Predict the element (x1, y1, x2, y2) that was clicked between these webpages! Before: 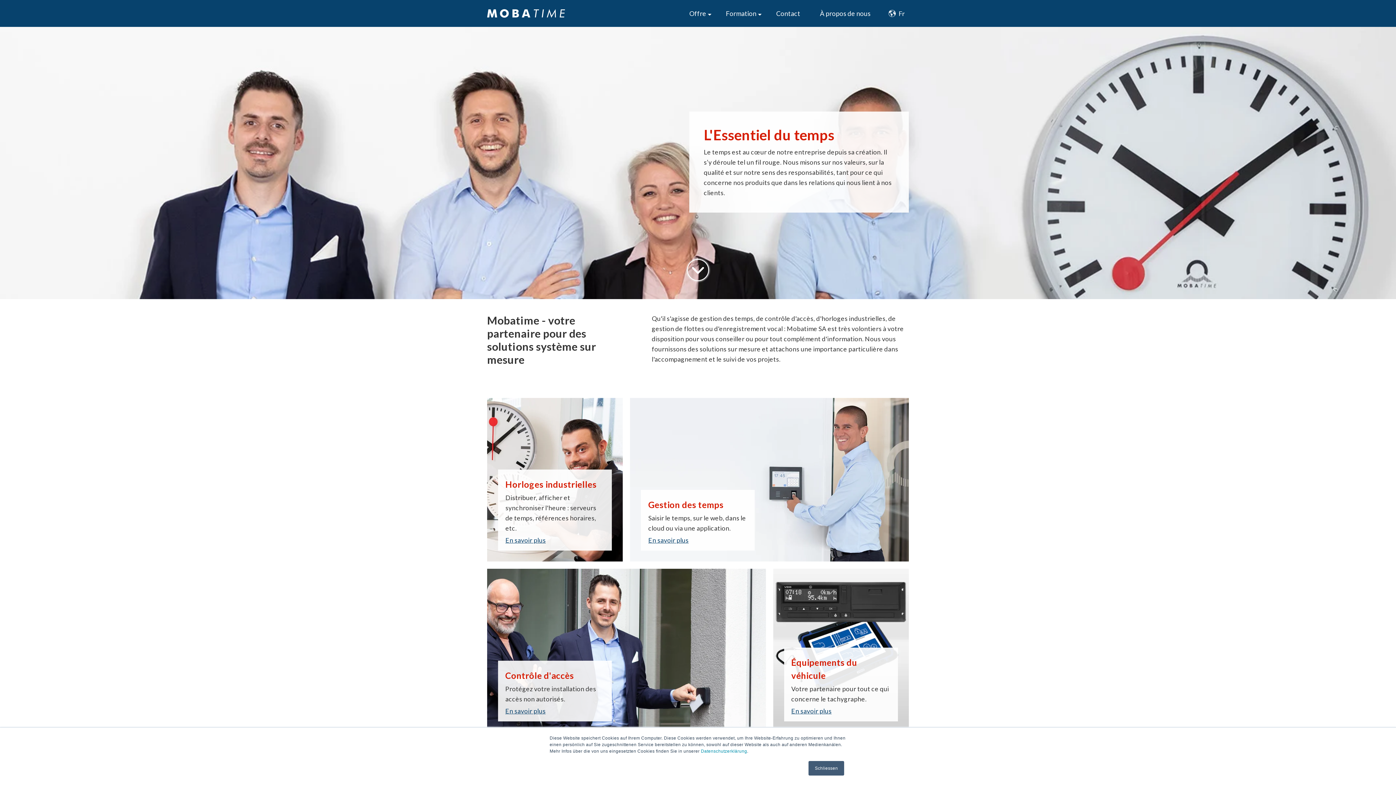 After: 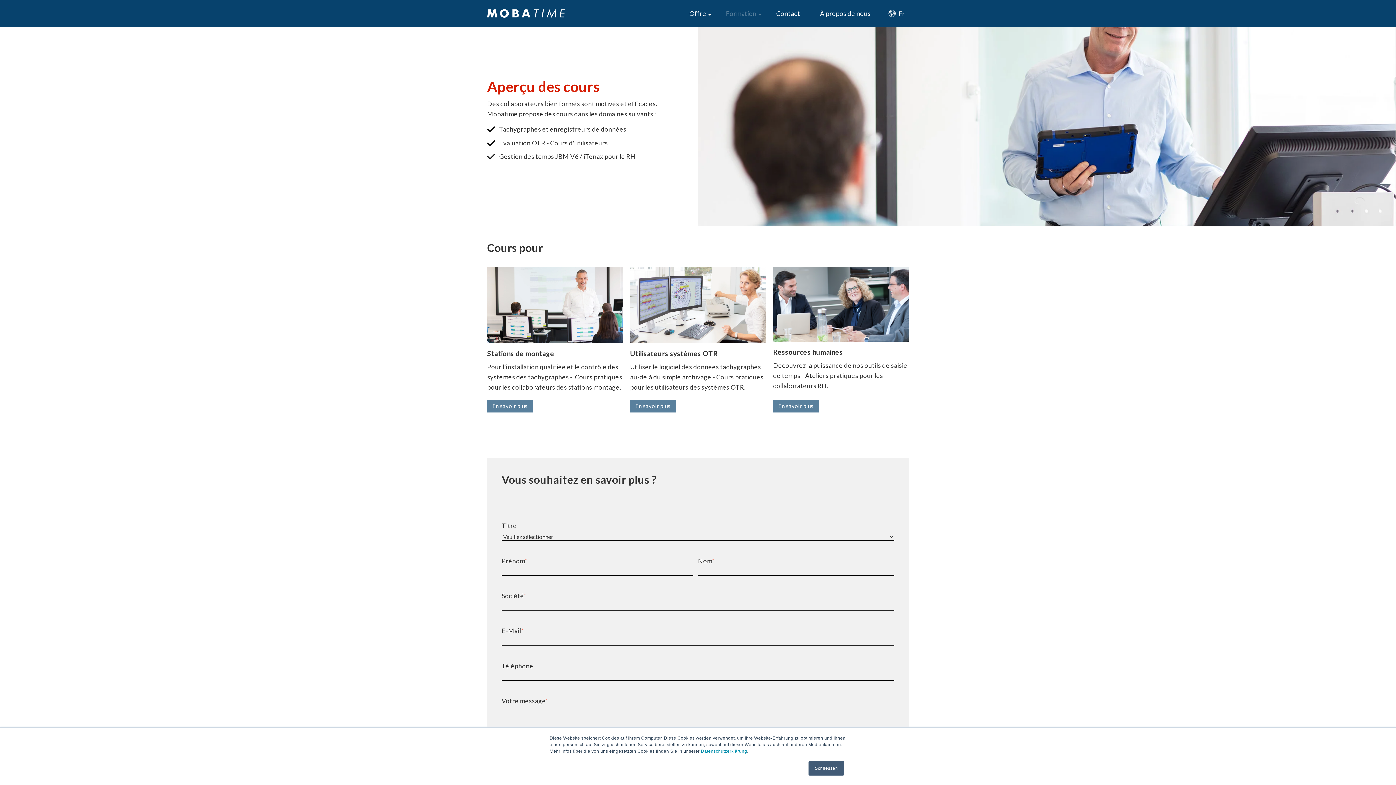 Action: bbox: (716, 7, 766, 19) label: Formation